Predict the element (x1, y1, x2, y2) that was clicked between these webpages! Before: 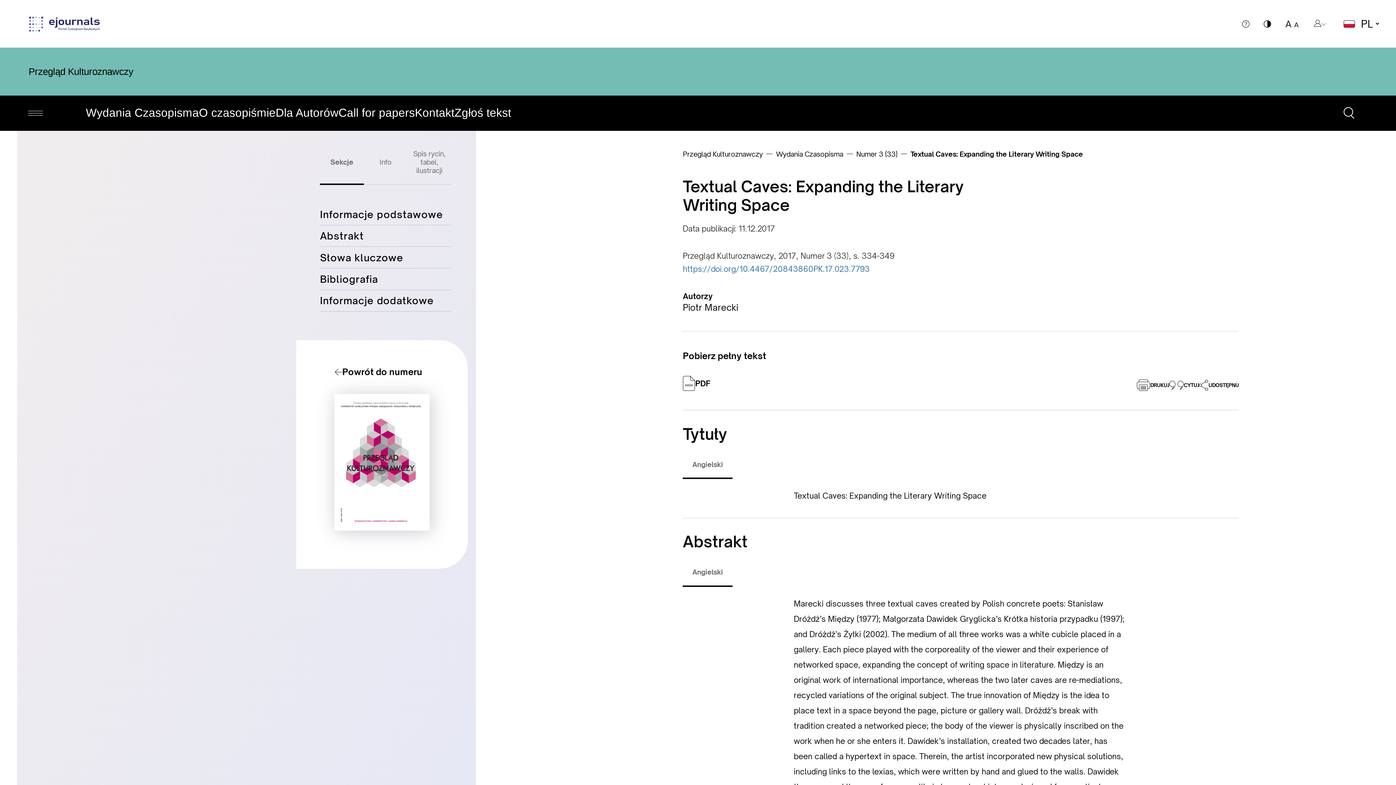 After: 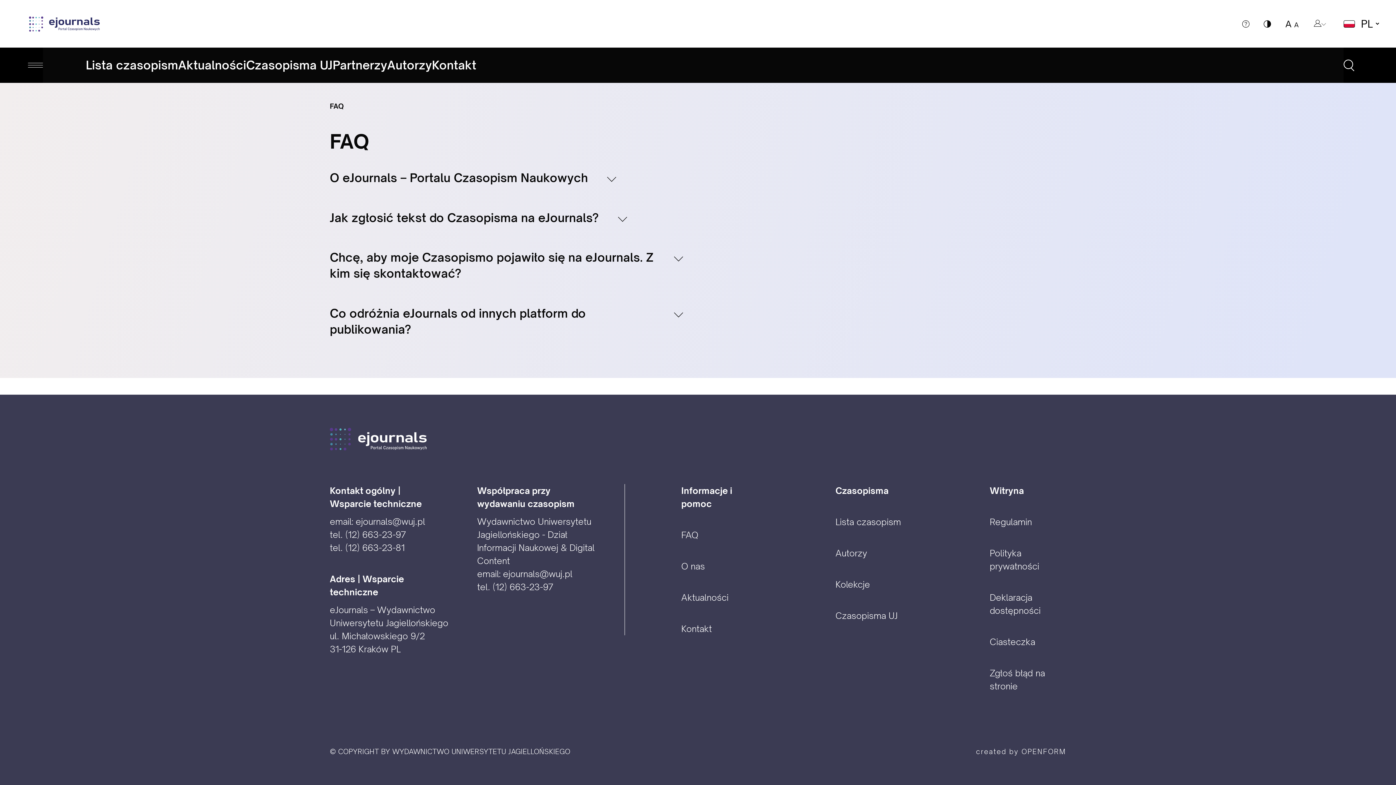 Action: bbox: (1242, 0, 1264, 47)